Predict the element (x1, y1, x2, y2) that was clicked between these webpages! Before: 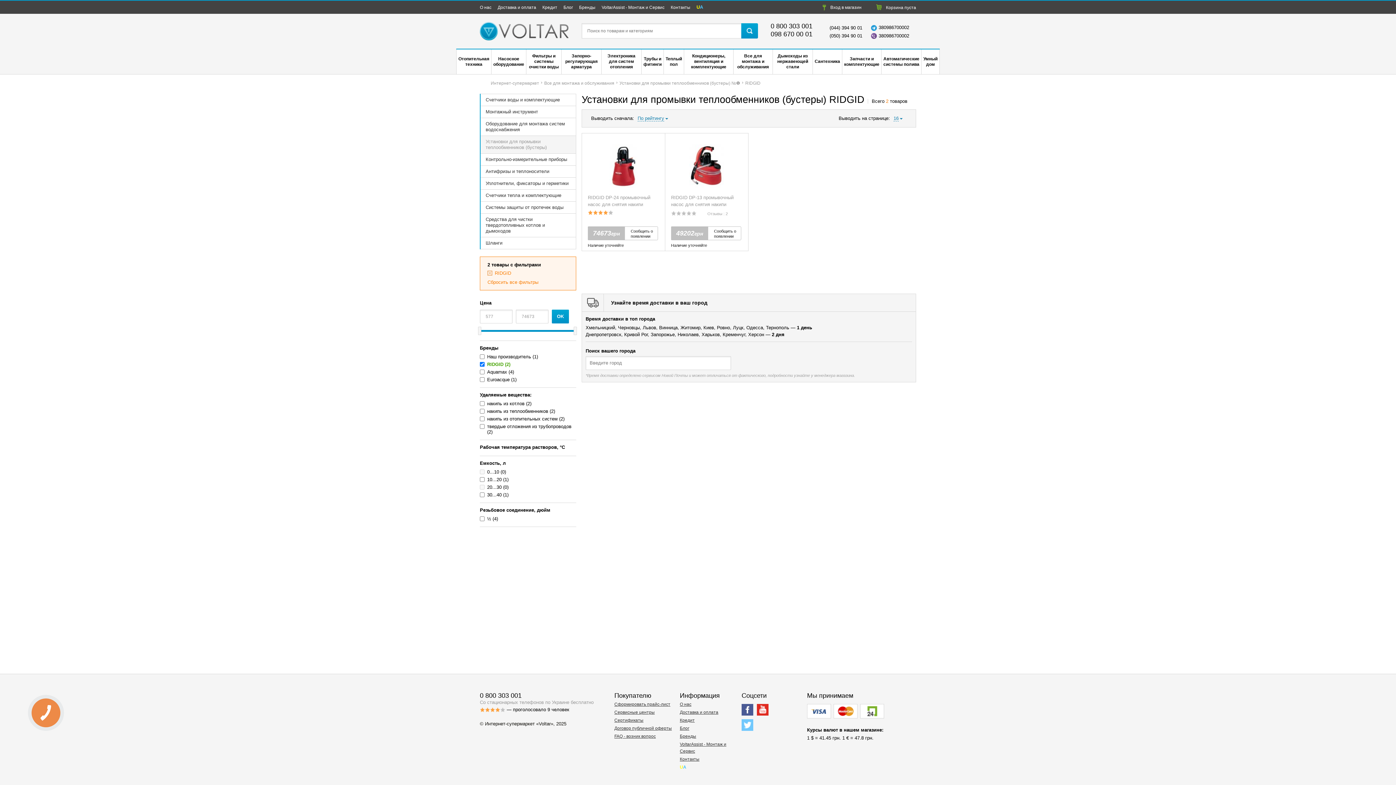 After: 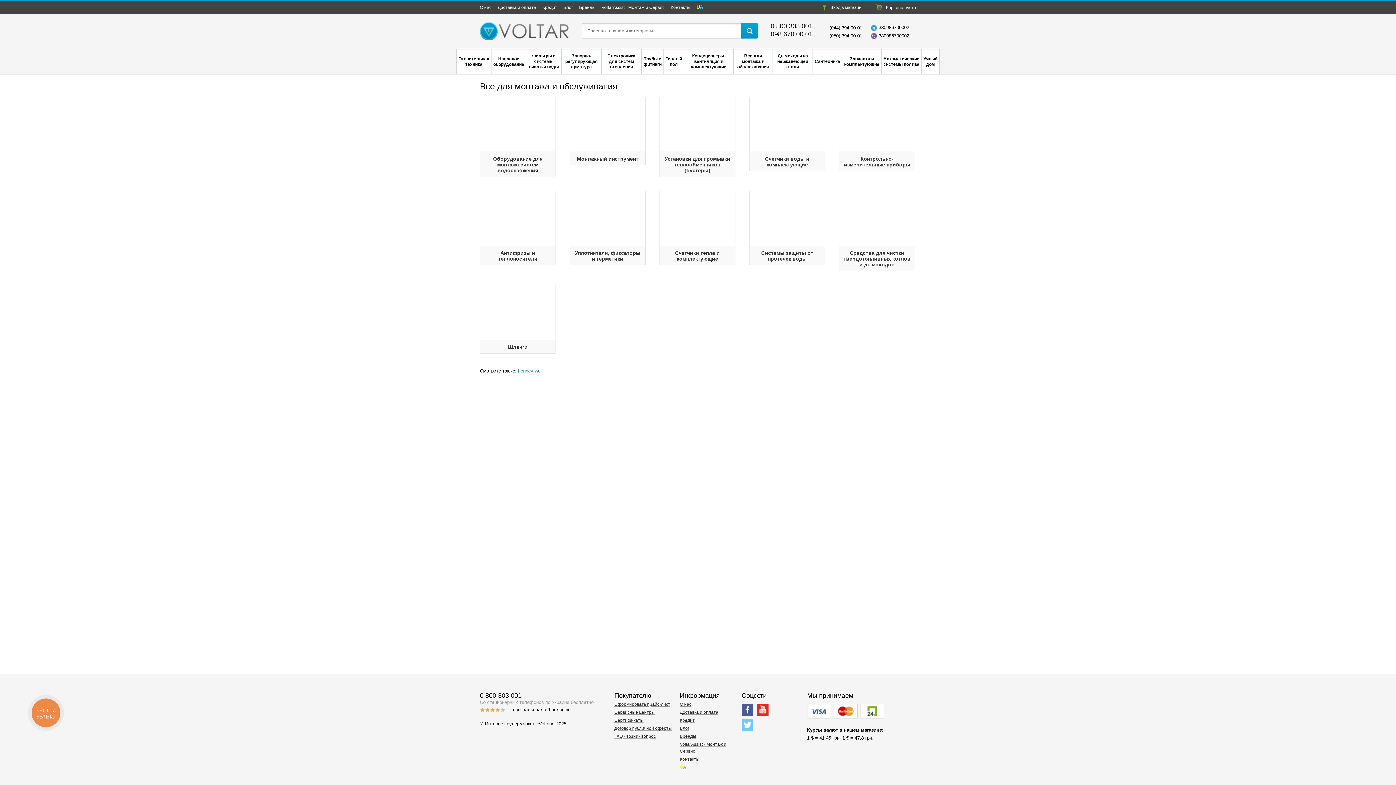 Action: bbox: (733, 49, 772, 74) label:  Все для монтажа и обслуживания